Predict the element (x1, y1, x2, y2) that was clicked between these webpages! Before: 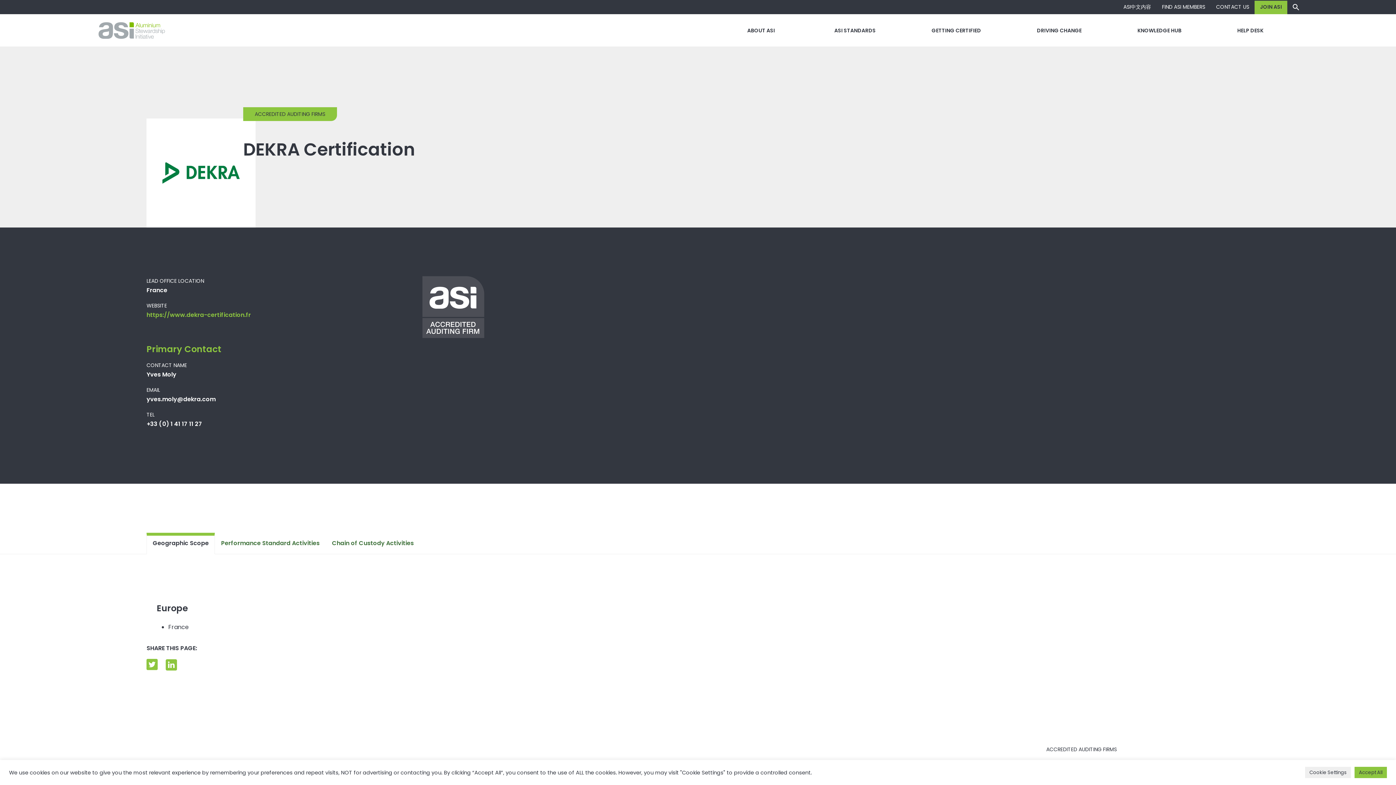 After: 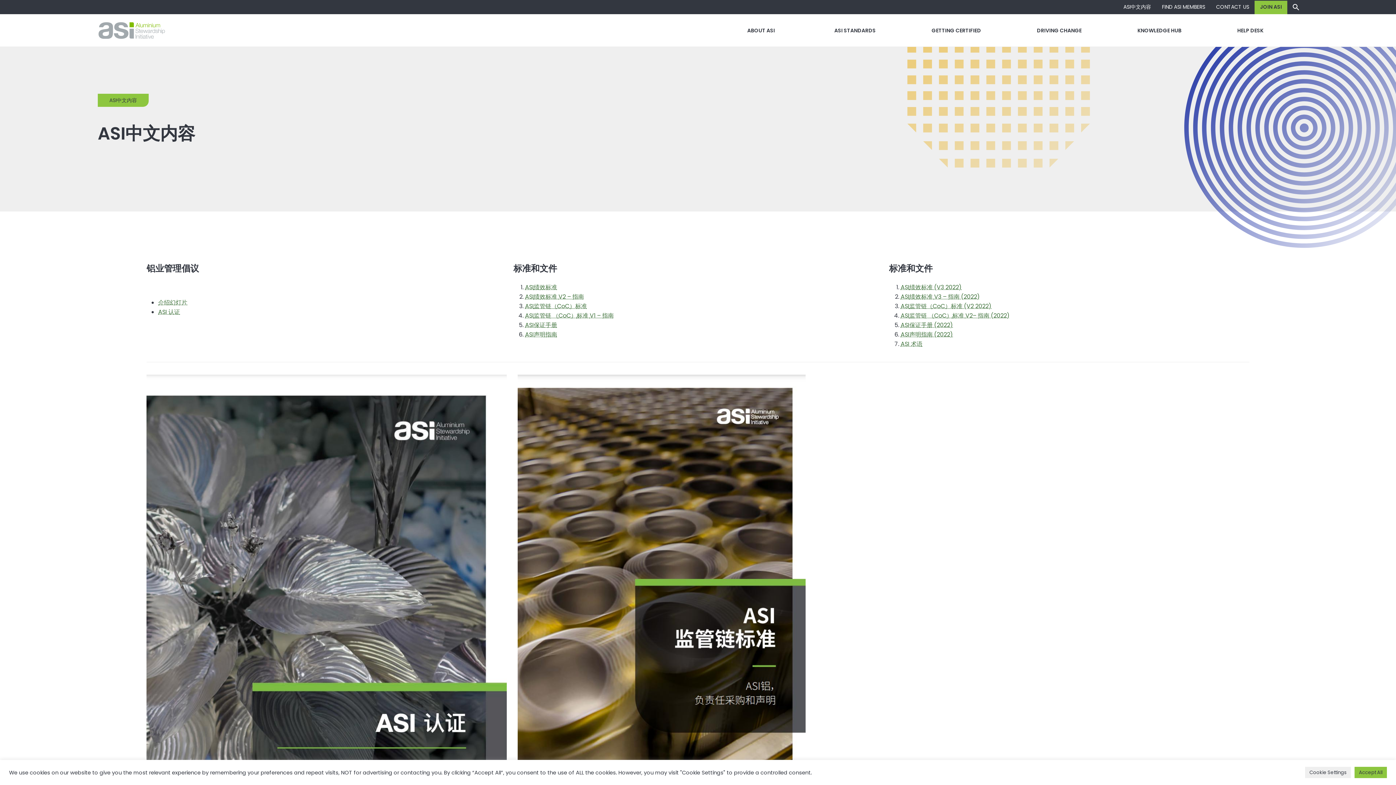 Action: label: ASI中文内容 bbox: (1118, 0, 1156, 14)